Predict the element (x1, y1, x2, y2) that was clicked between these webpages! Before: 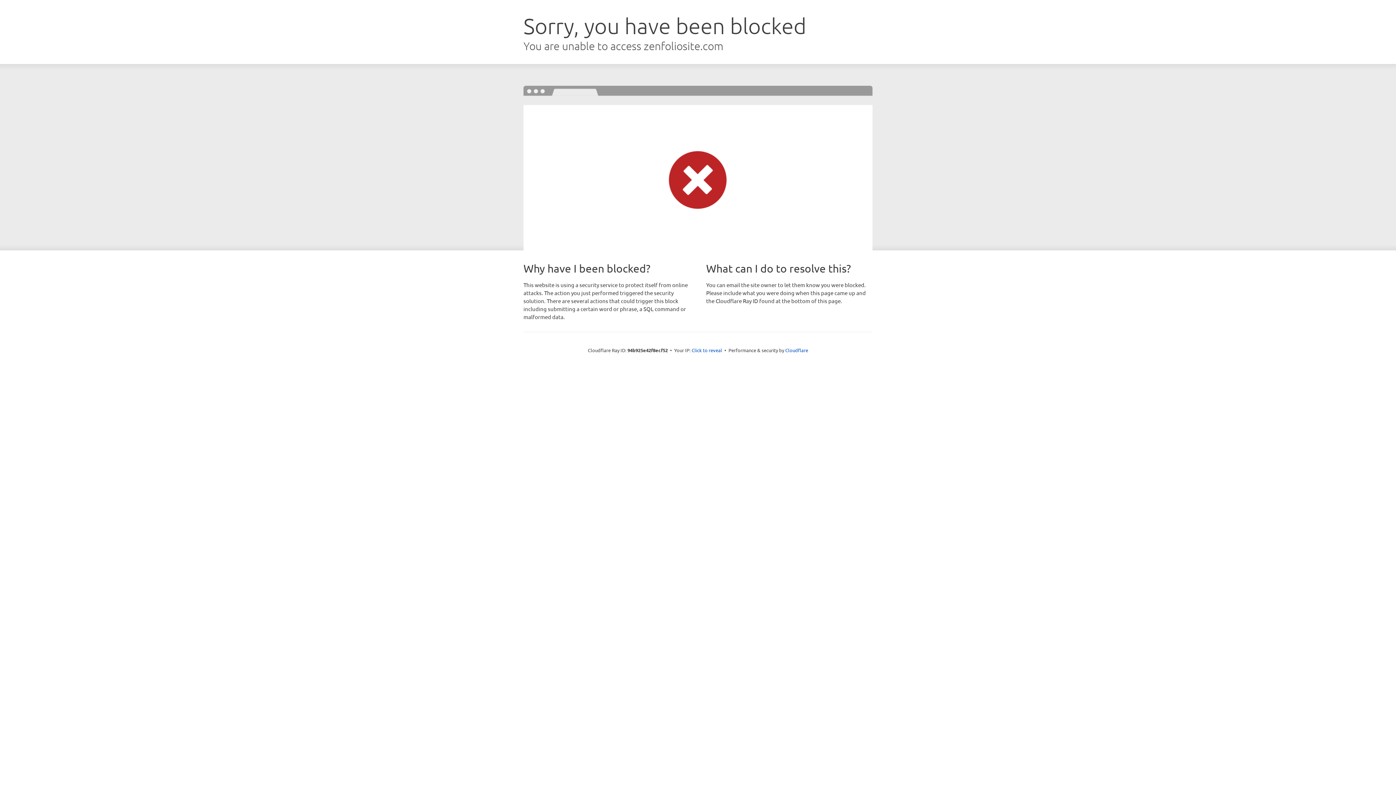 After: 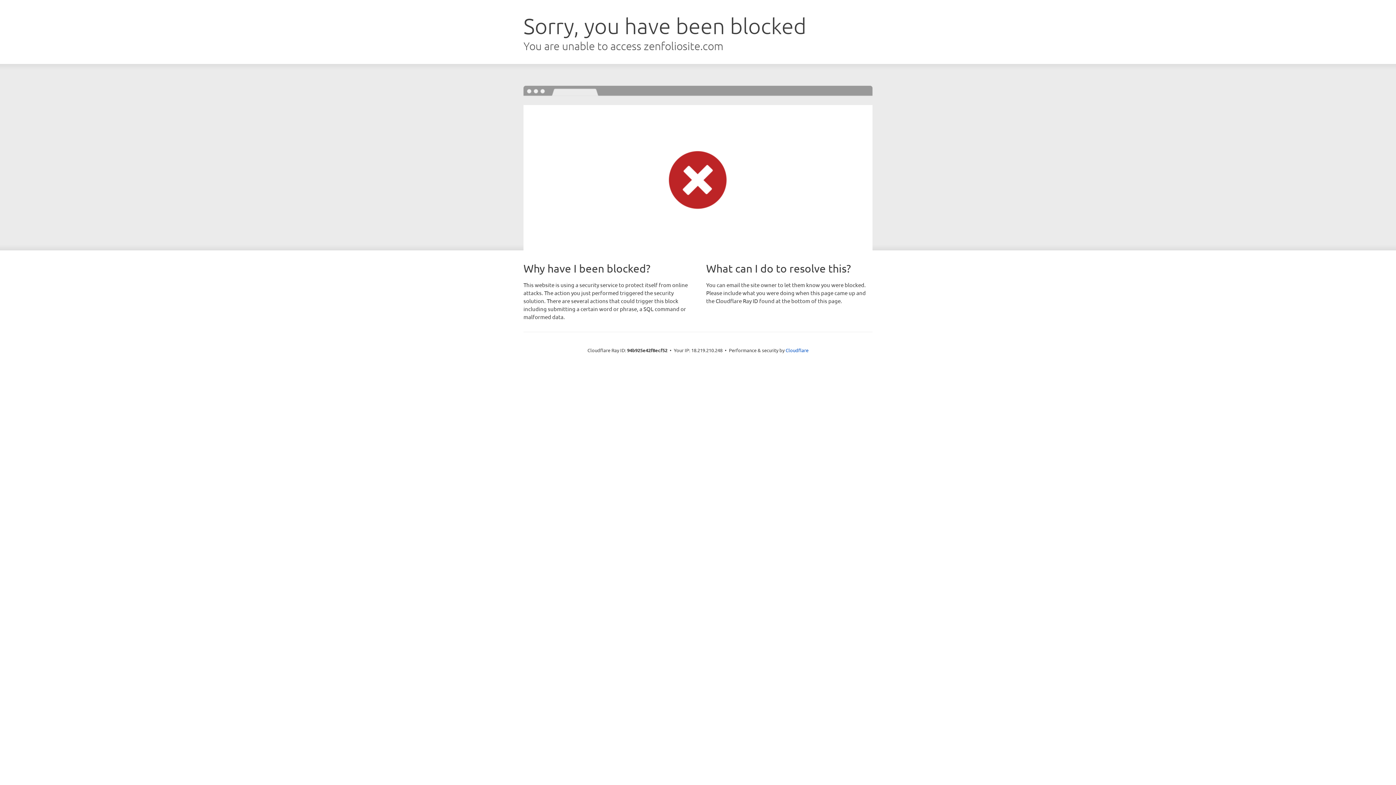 Action: label: Click to reveal bbox: (691, 346, 722, 353)